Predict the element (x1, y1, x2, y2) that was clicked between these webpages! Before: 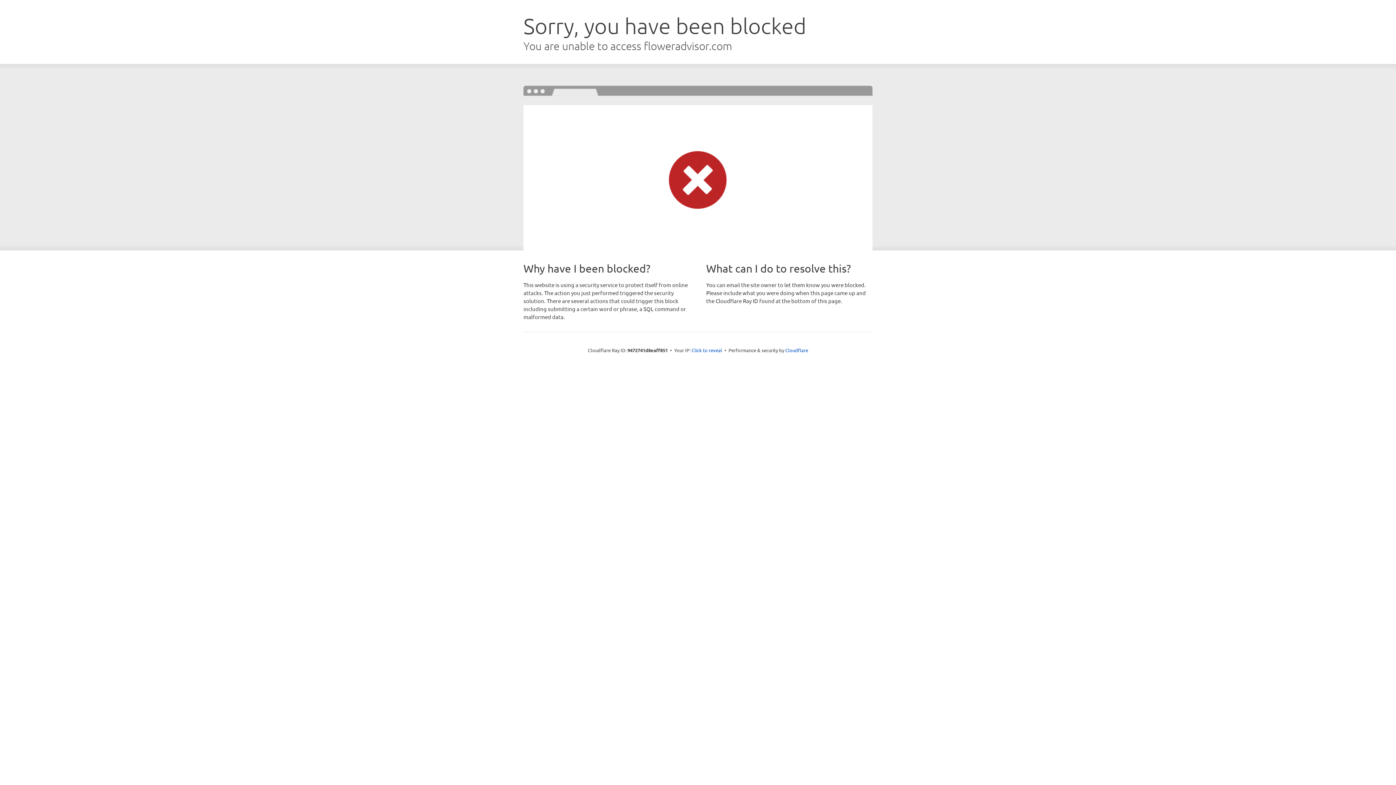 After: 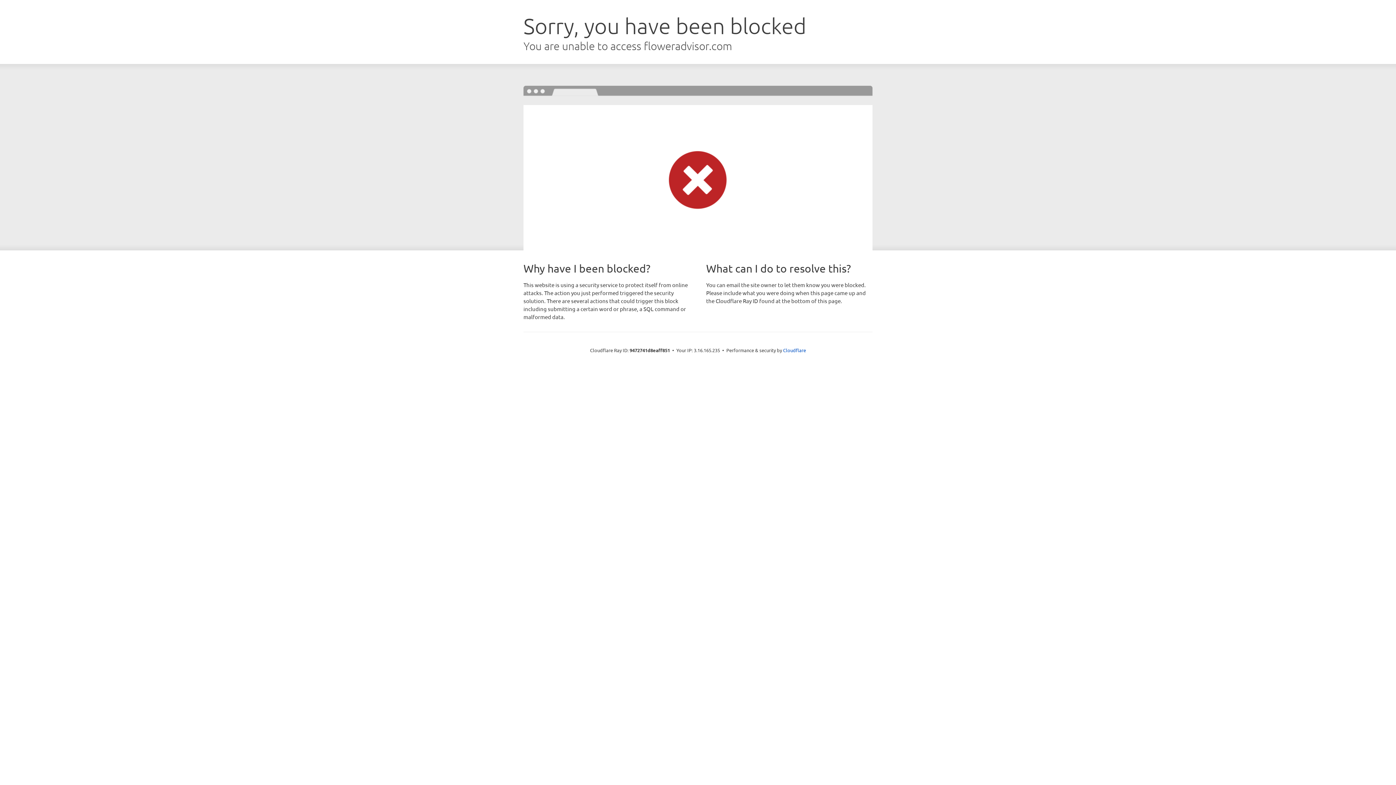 Action: label: Click to reveal bbox: (691, 346, 722, 353)